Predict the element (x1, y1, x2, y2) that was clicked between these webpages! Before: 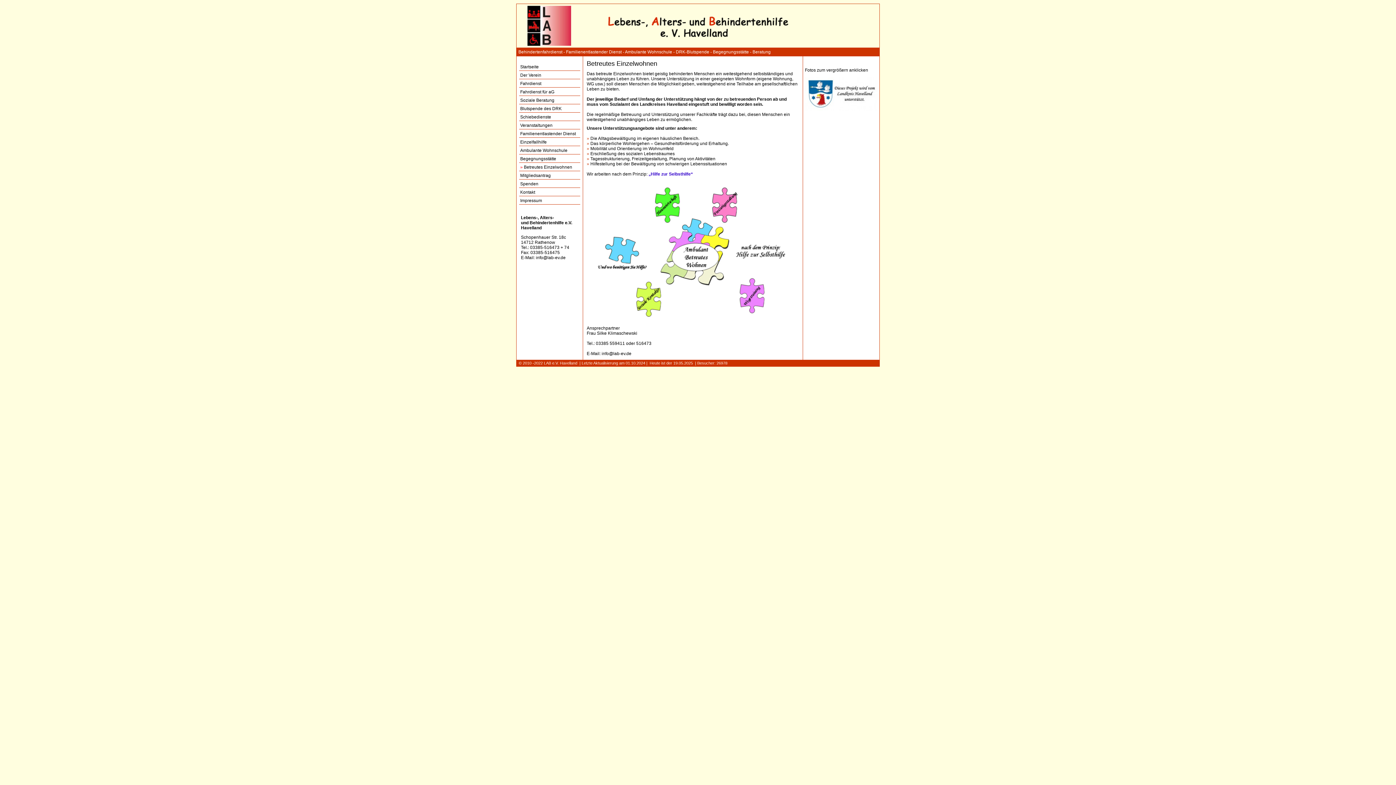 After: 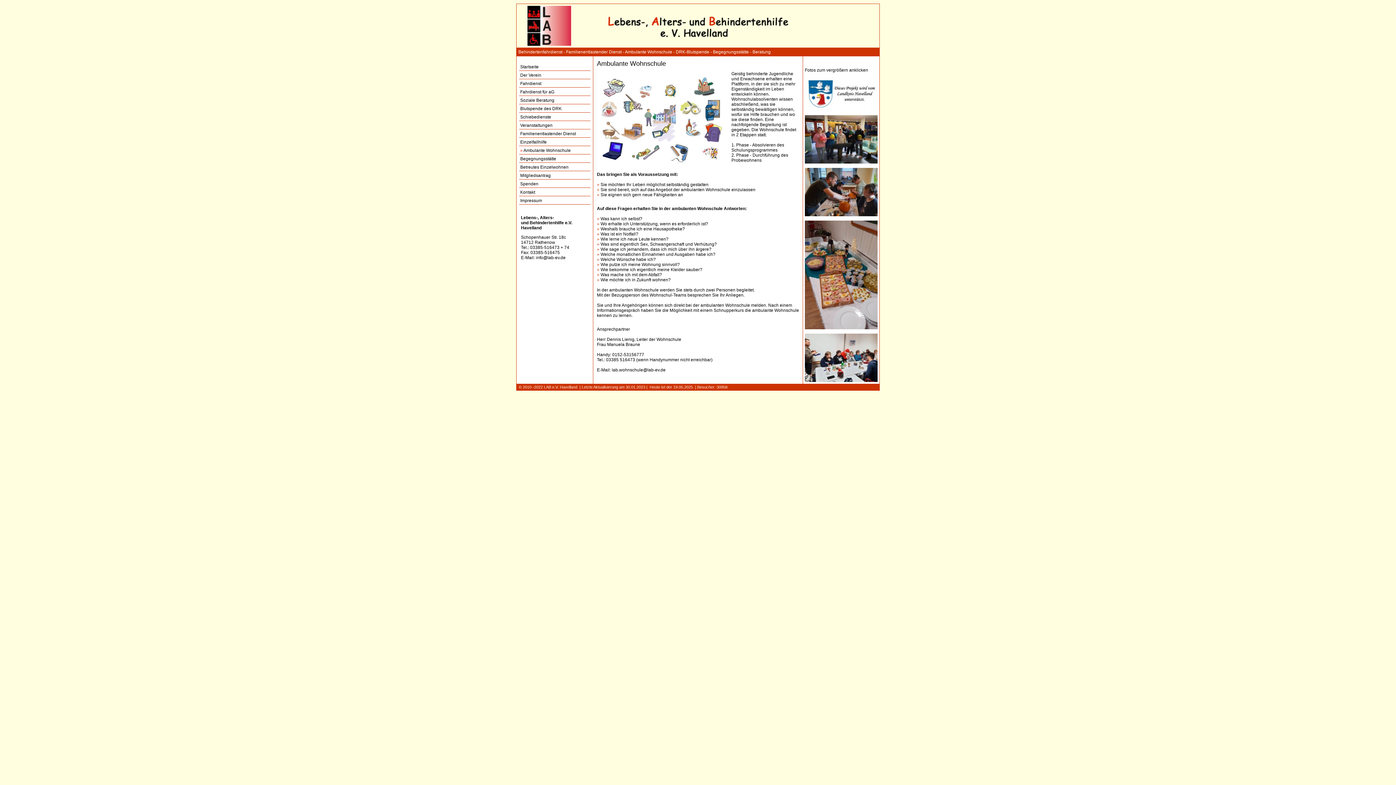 Action: label: Ambulante Wohnschule bbox: (520, 148, 567, 153)